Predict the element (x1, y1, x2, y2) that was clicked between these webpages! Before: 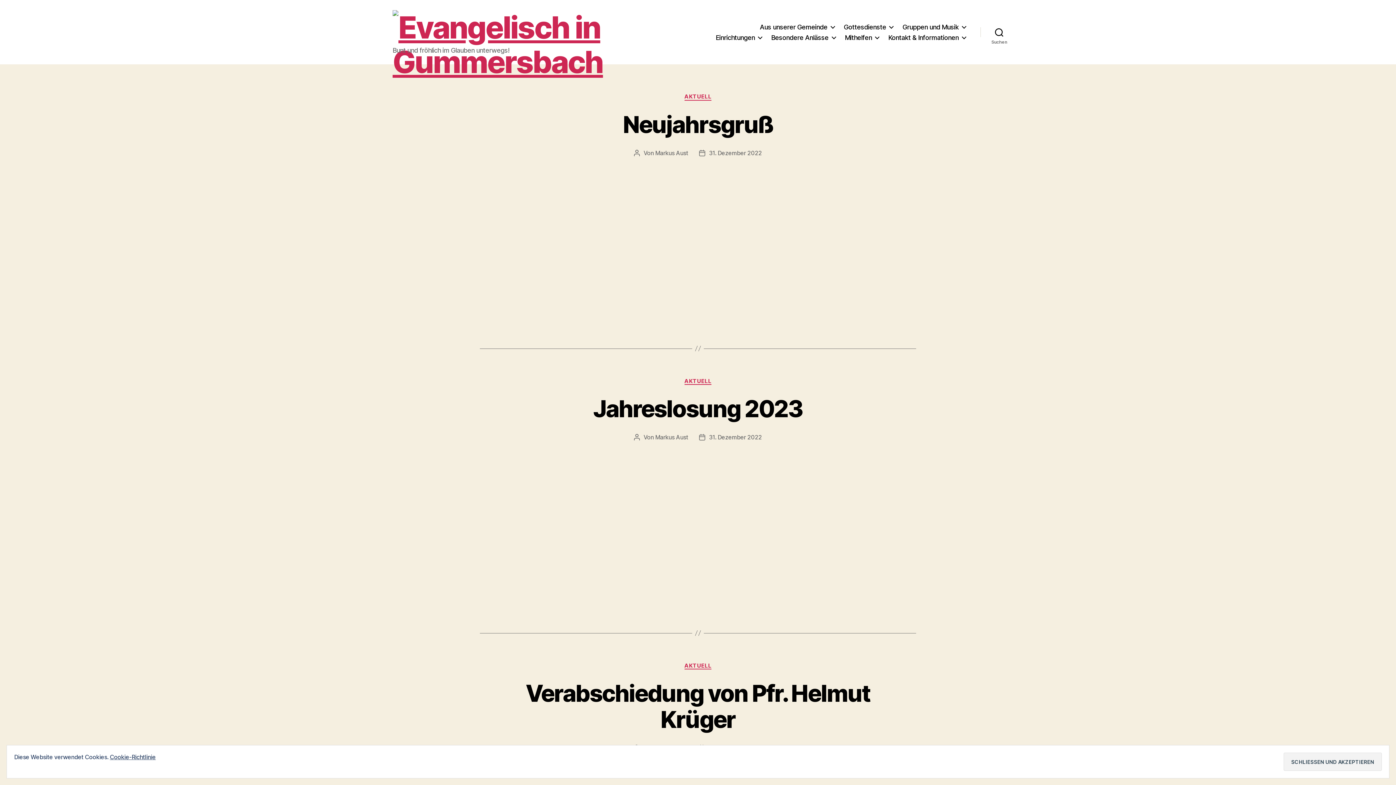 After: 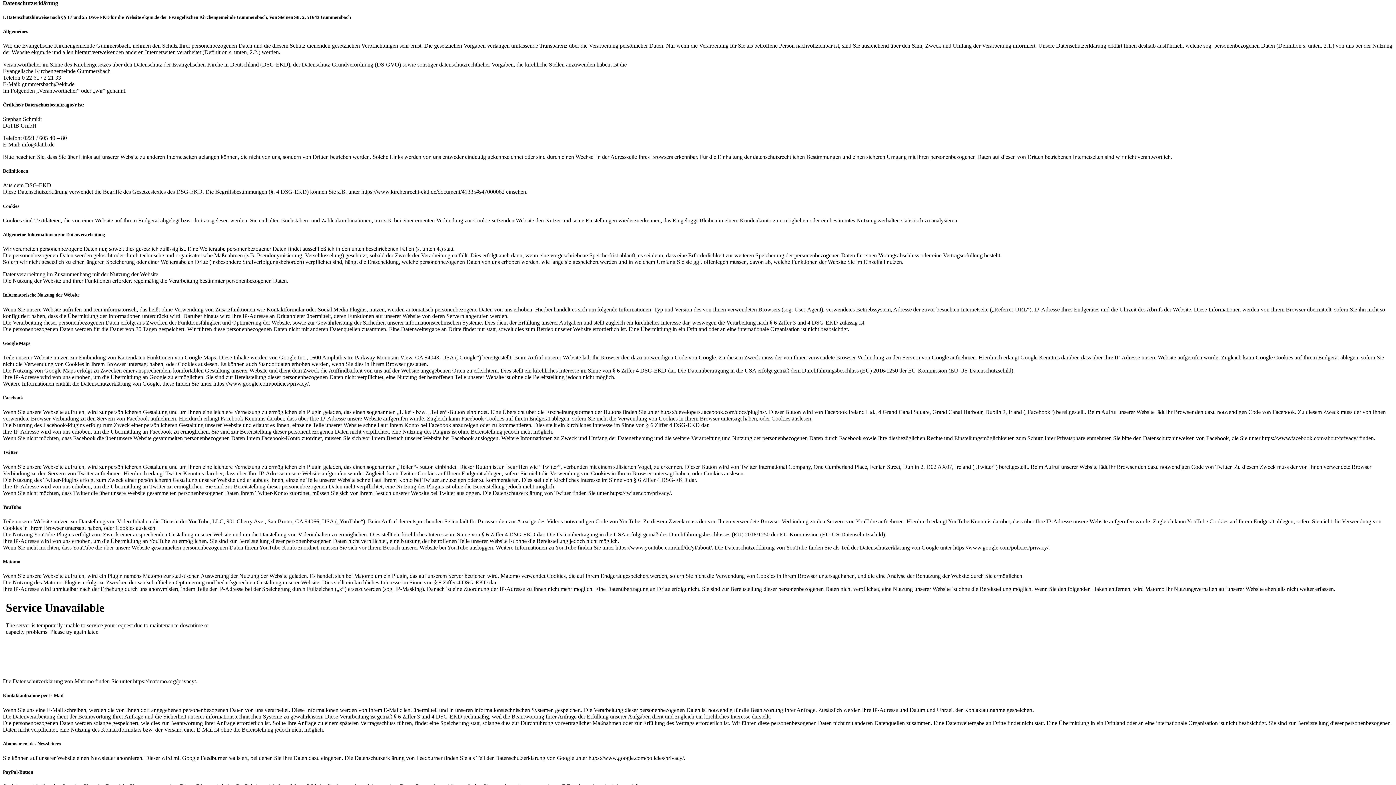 Action: bbox: (109, 753, 155, 761) label: Cookie-Richtlinie